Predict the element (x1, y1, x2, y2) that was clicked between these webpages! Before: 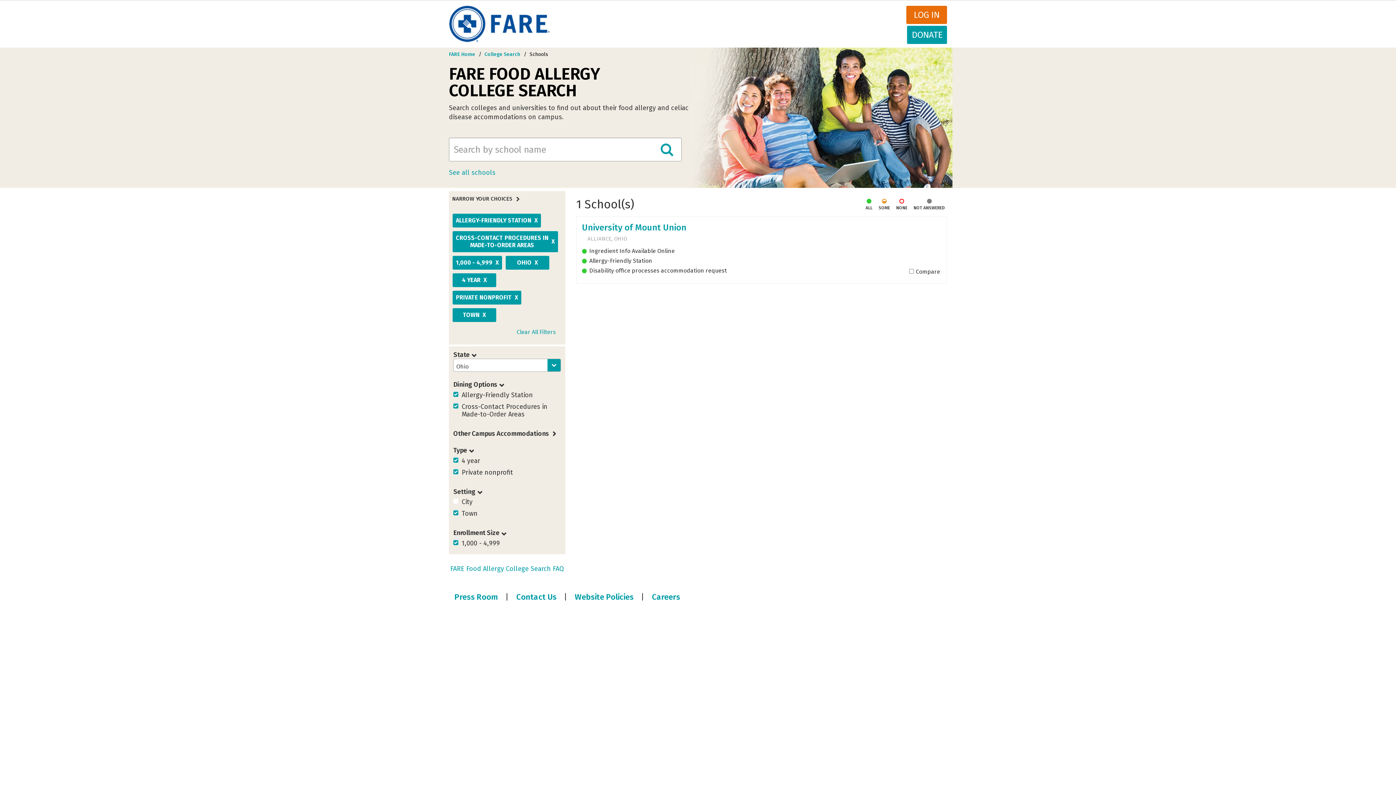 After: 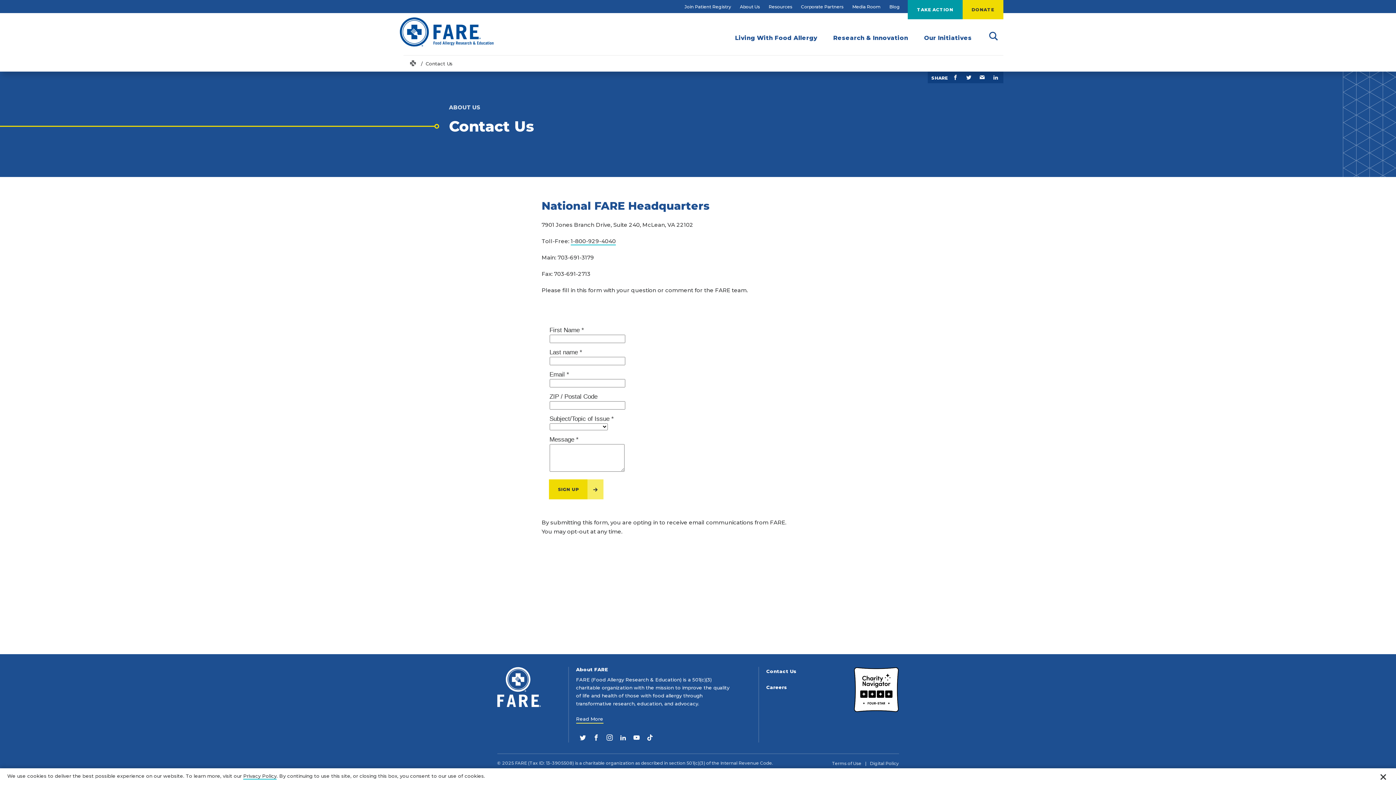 Action: bbox: (510, 589, 562, 604) label: Contact Us